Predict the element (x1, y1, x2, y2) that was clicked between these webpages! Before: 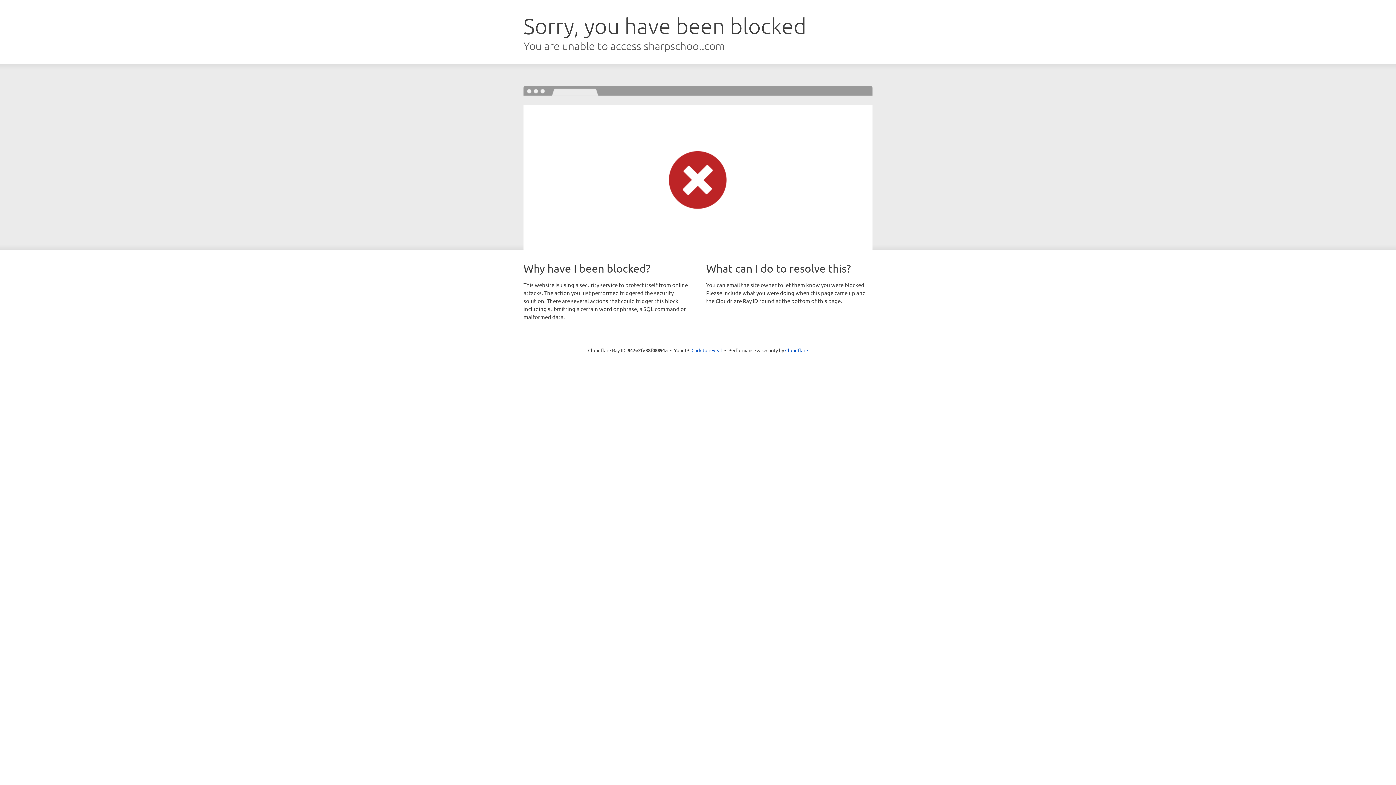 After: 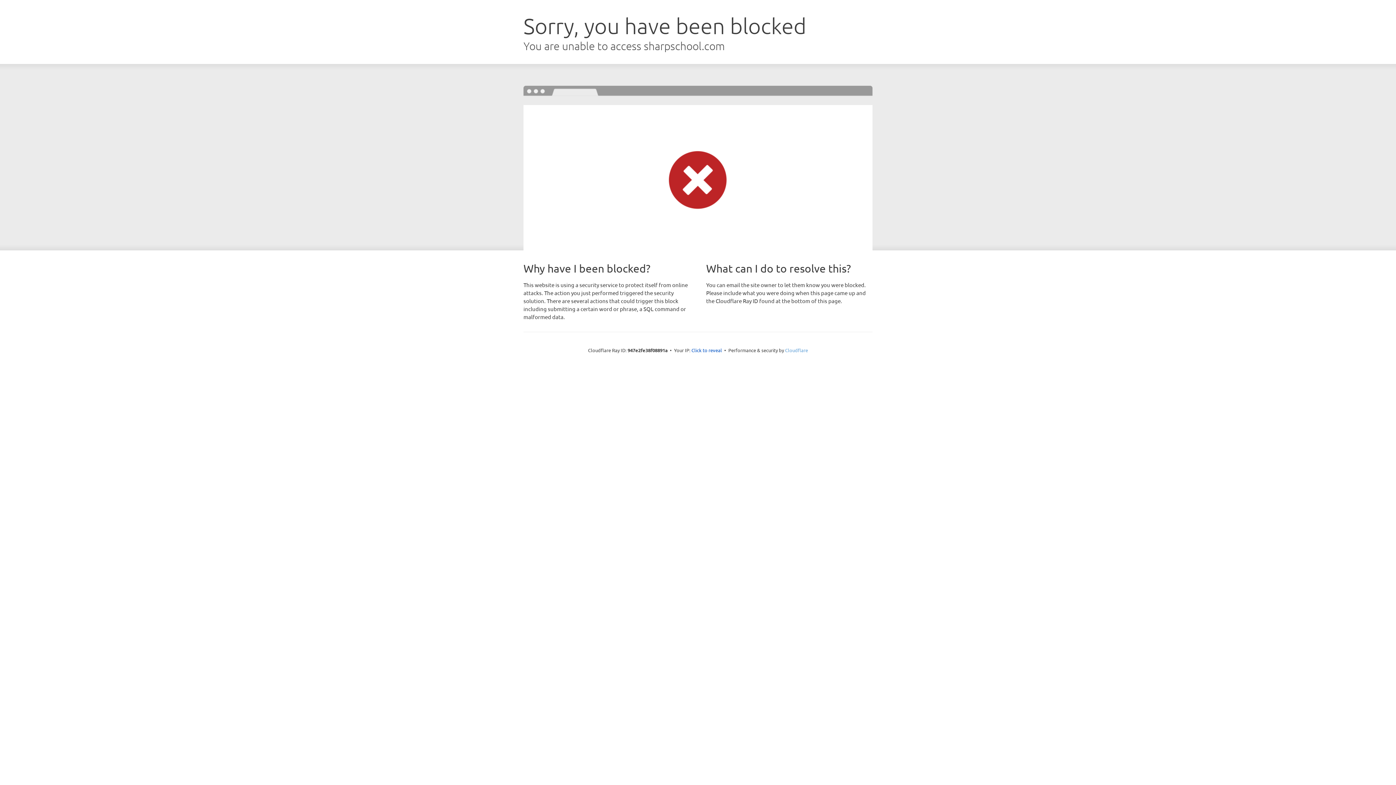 Action: bbox: (785, 347, 808, 353) label: Cloudflare